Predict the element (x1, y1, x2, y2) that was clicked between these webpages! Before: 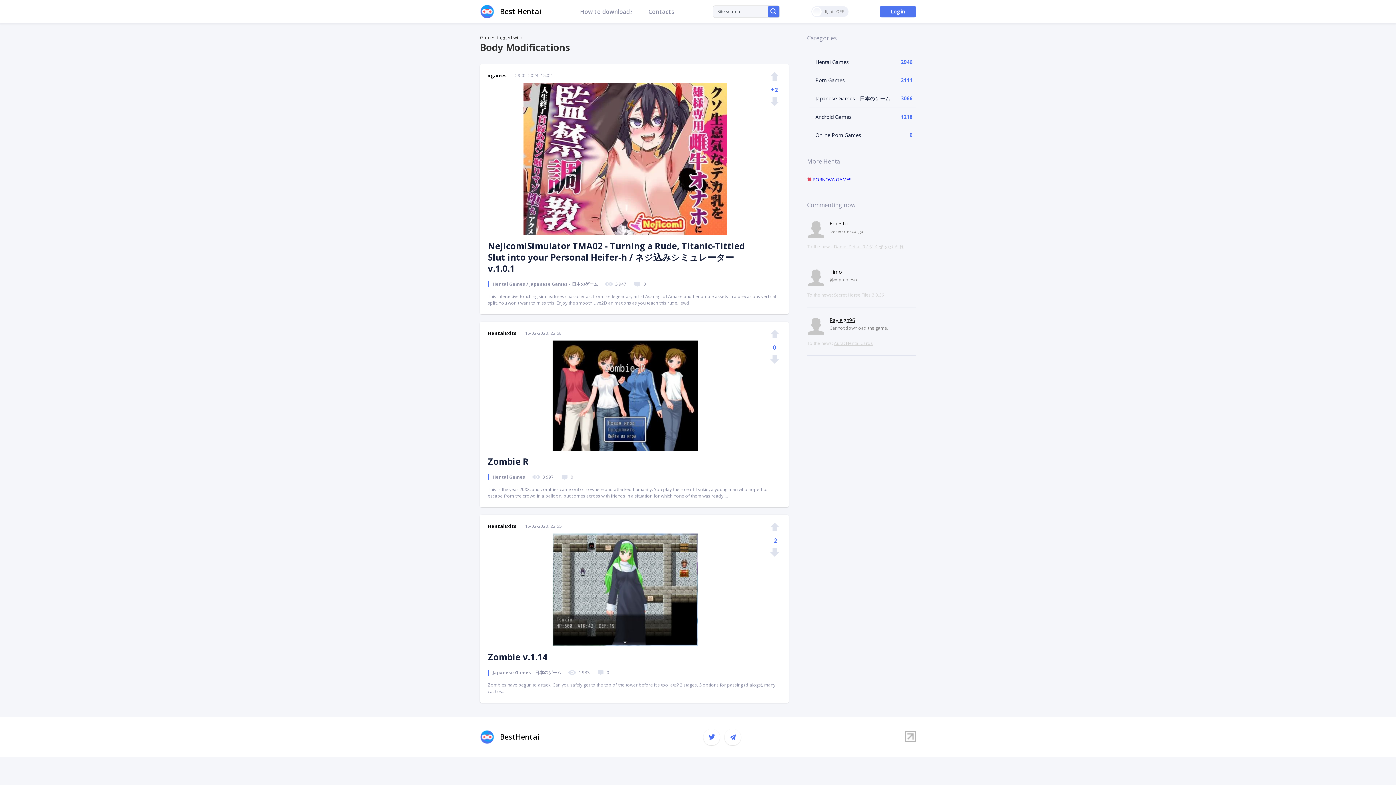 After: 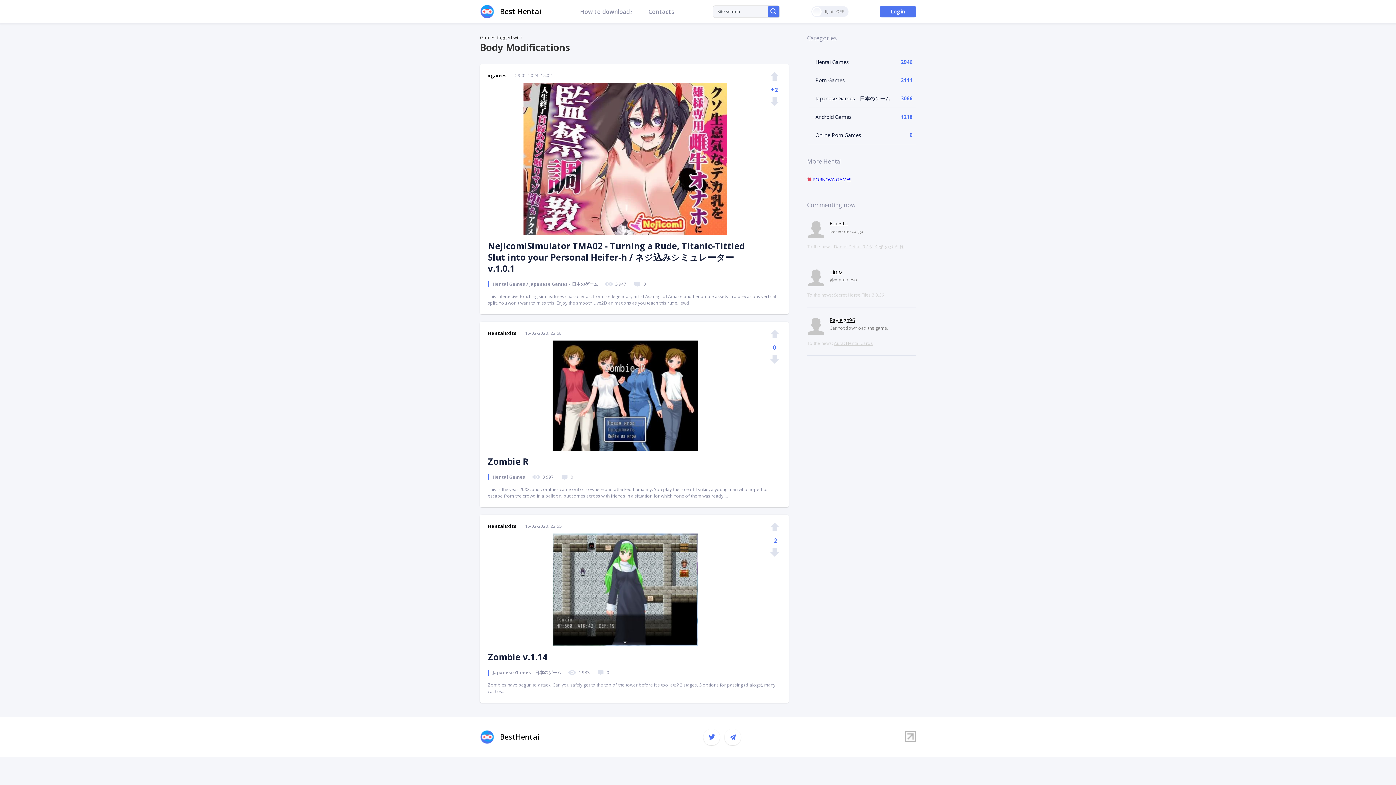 Action: bbox: (724, 729, 741, 745)